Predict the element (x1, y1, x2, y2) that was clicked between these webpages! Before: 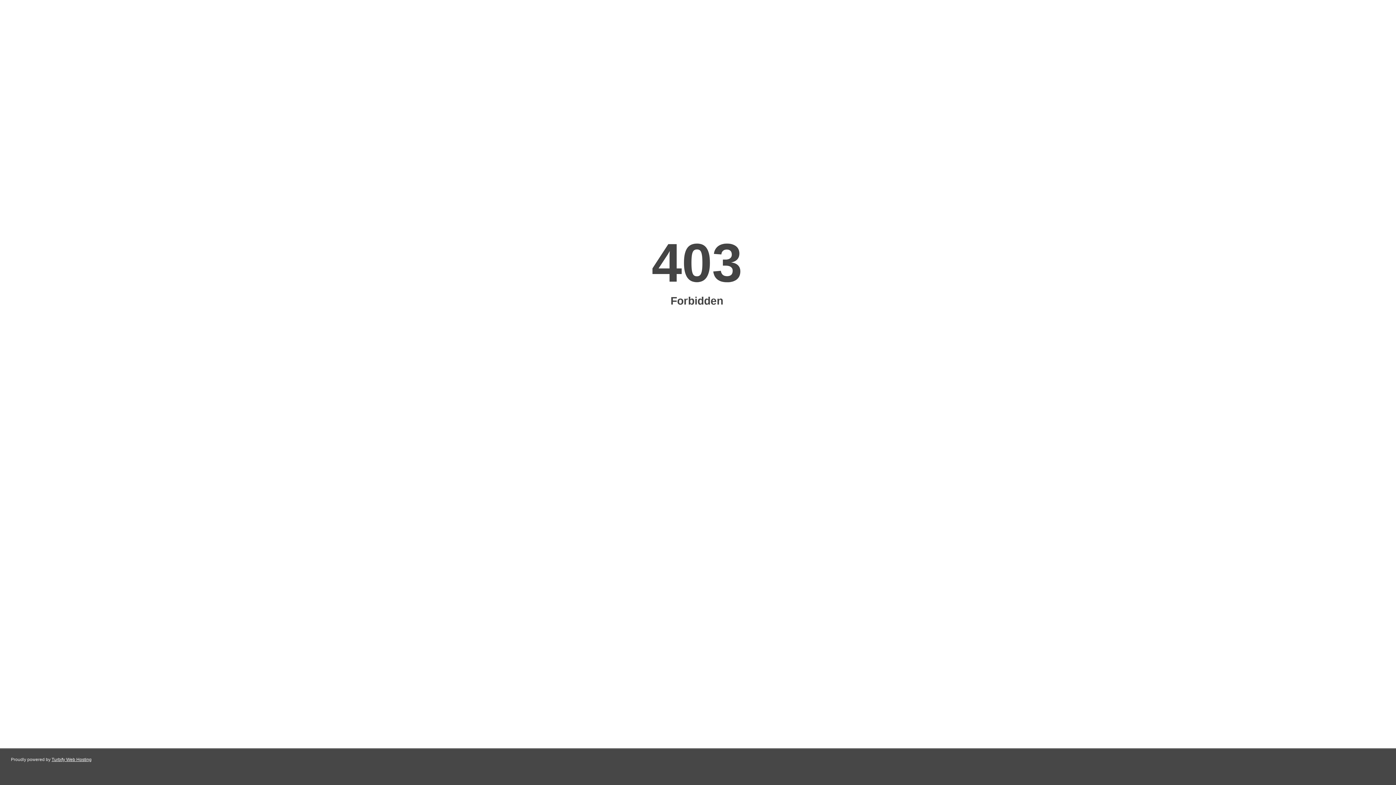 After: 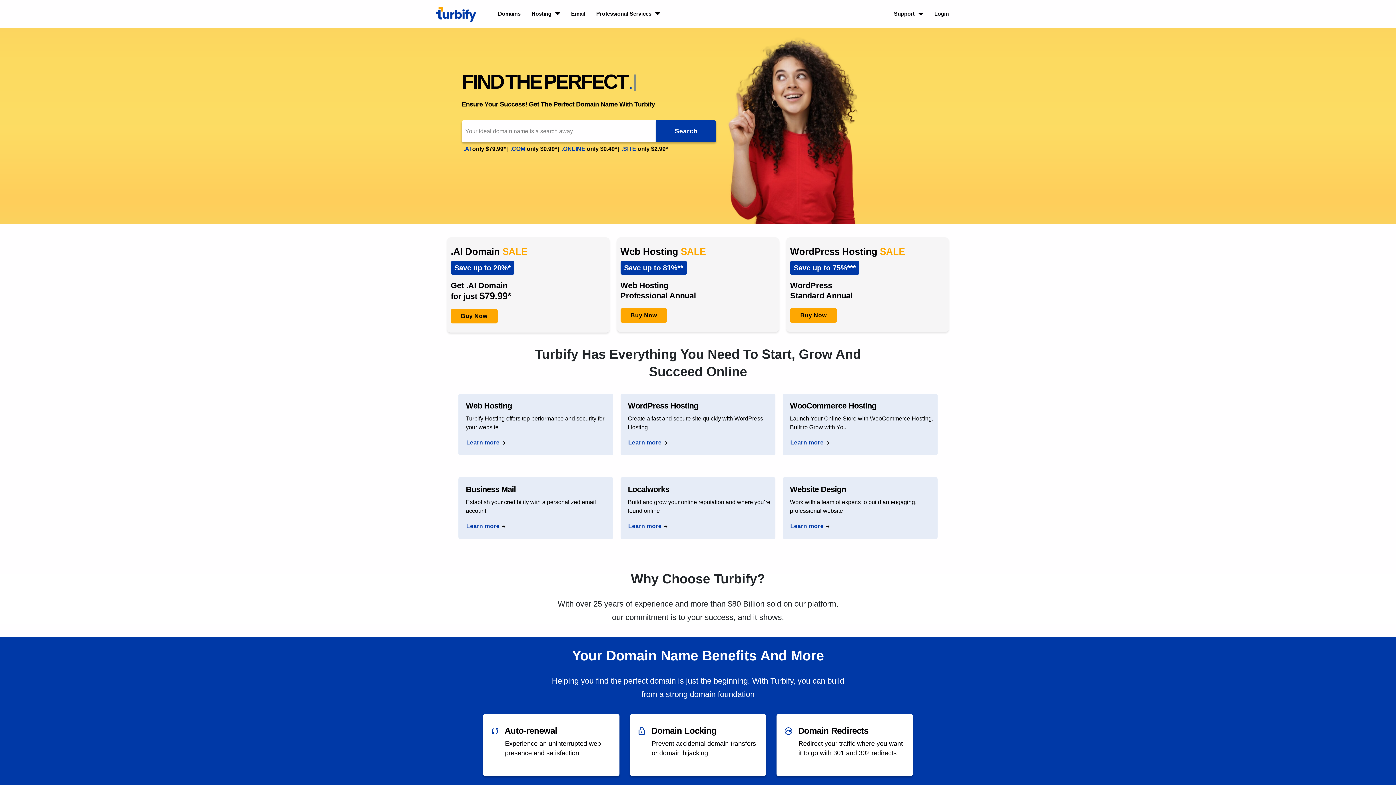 Action: bbox: (51, 757, 91, 762) label: Turbify Web Hosting